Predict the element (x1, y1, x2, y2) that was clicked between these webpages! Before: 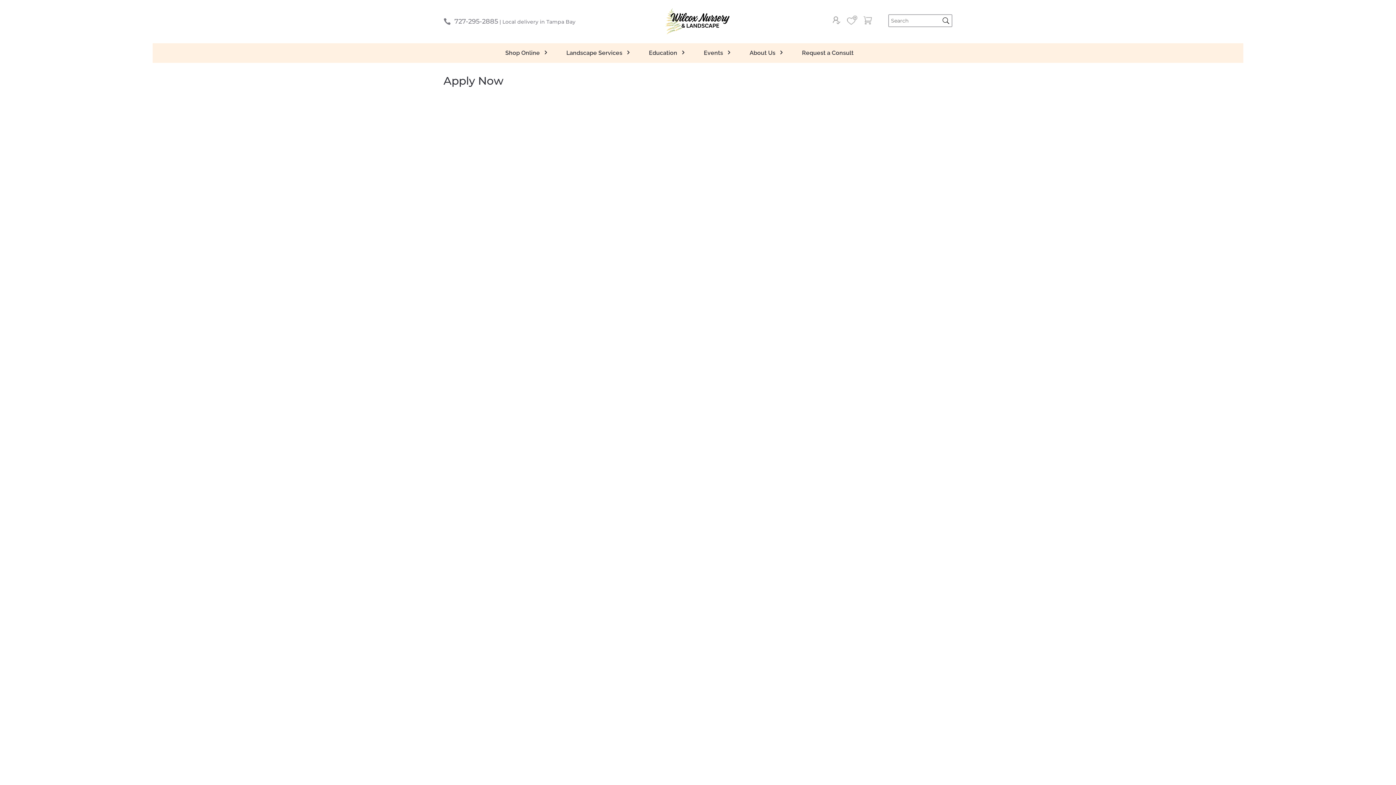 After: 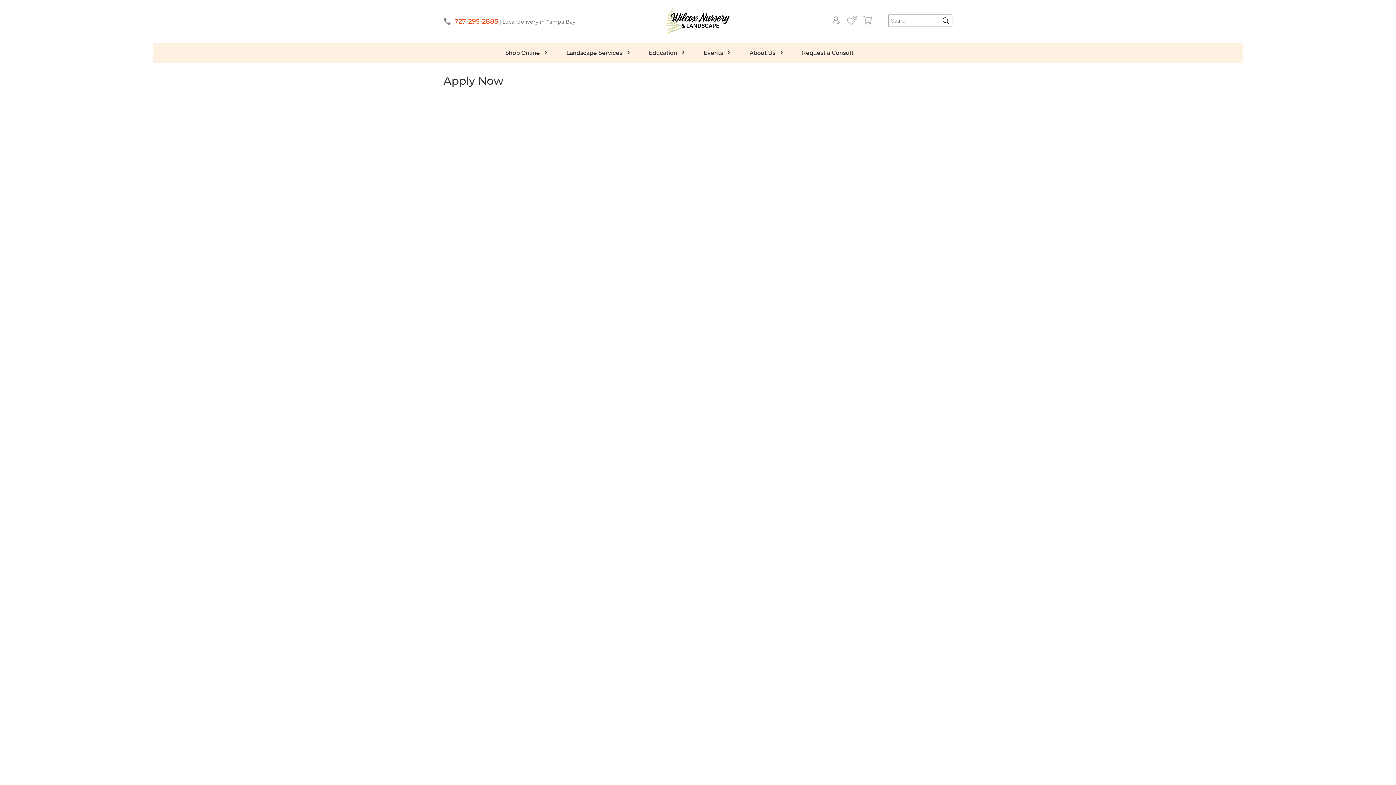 Action: bbox: (454, 17, 498, 25) label: 727-295-2885